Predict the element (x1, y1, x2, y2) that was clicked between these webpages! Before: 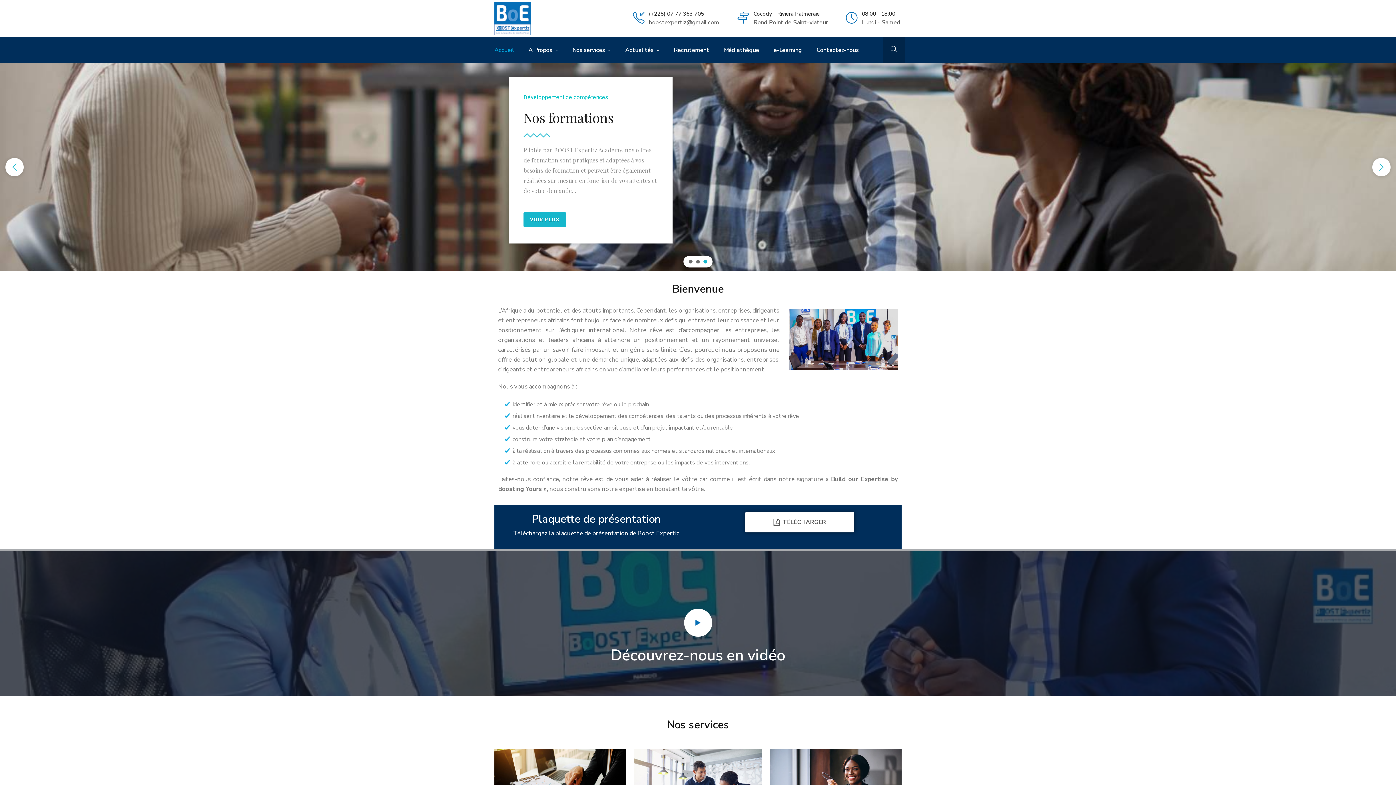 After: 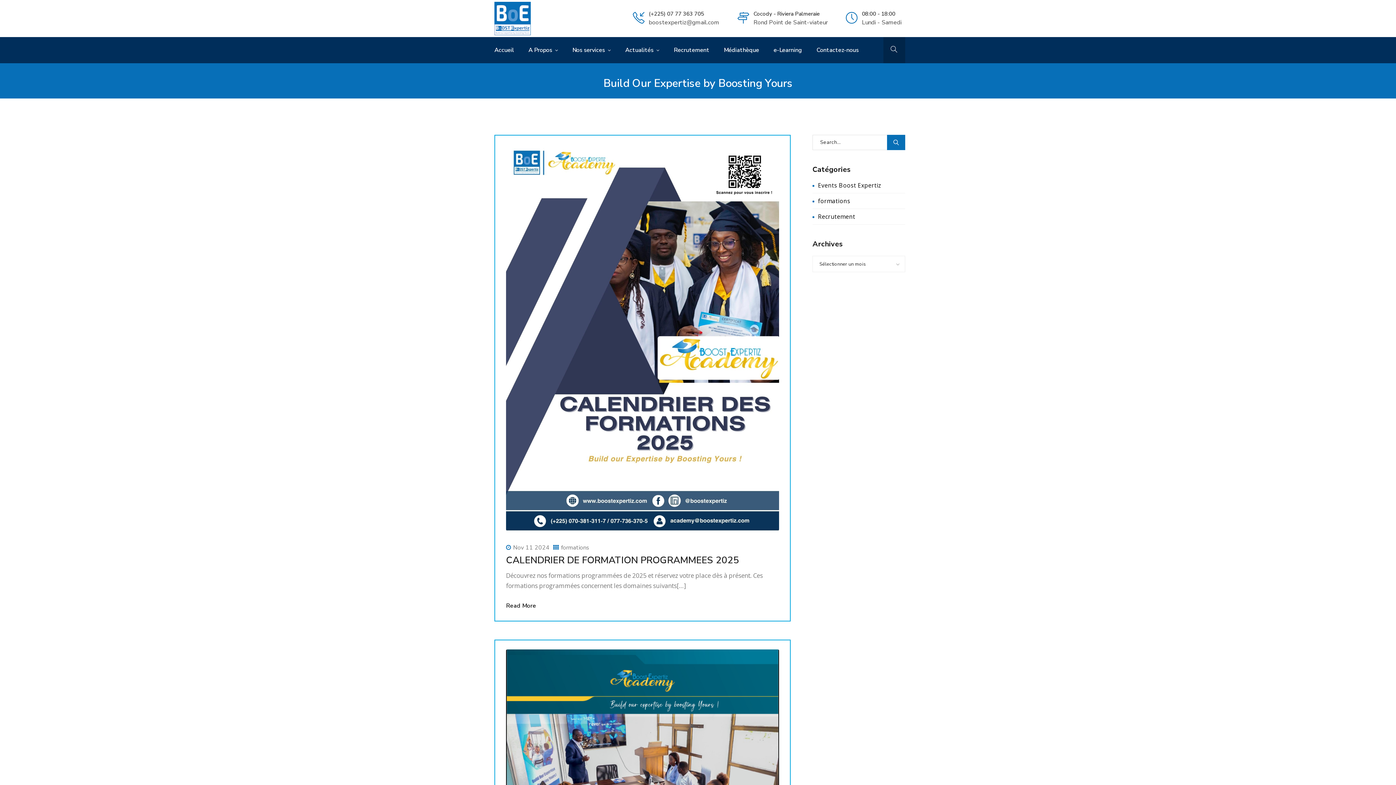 Action: label: Actualités  bbox: (618, 37, 666, 63)